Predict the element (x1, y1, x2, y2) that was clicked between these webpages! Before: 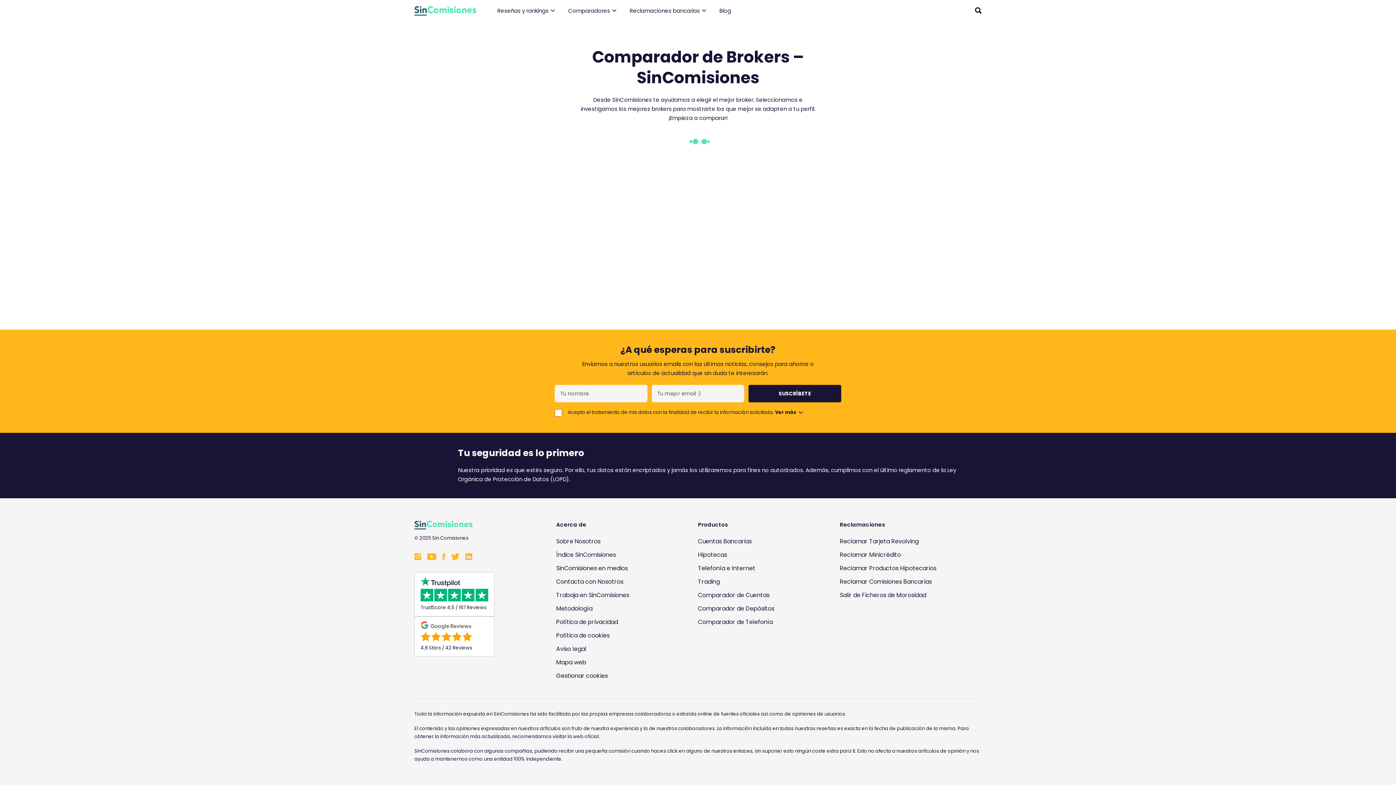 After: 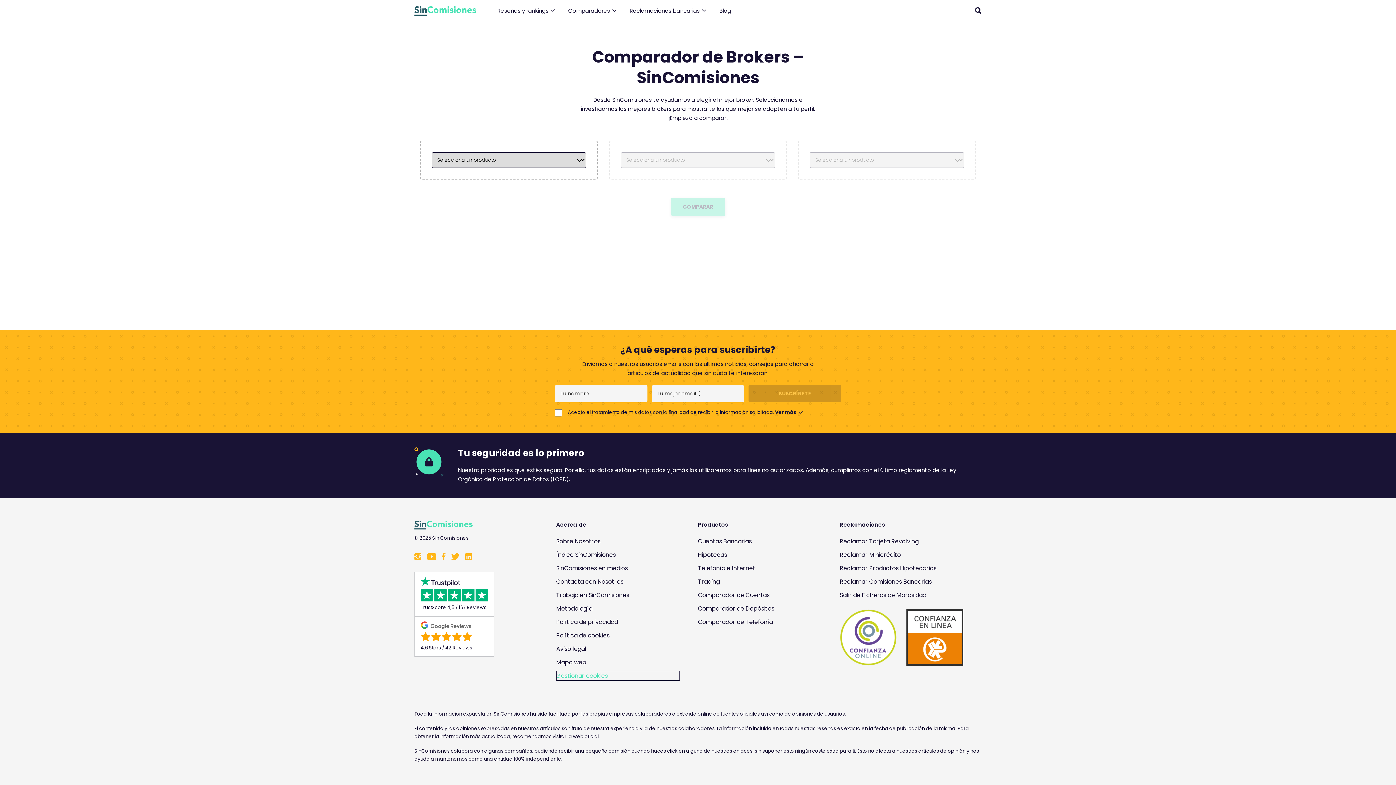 Action: bbox: (556, 671, 680, 681) label: Gestionar cookies